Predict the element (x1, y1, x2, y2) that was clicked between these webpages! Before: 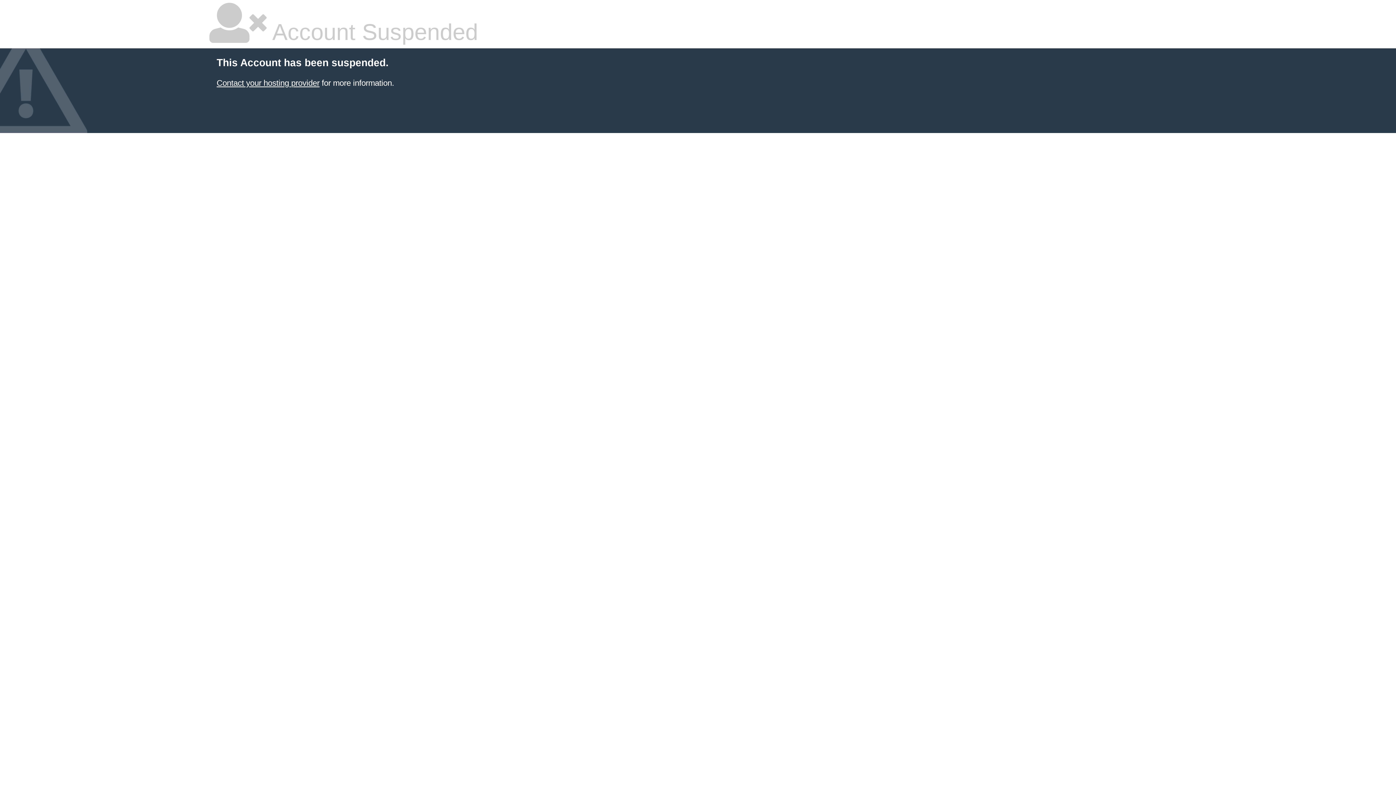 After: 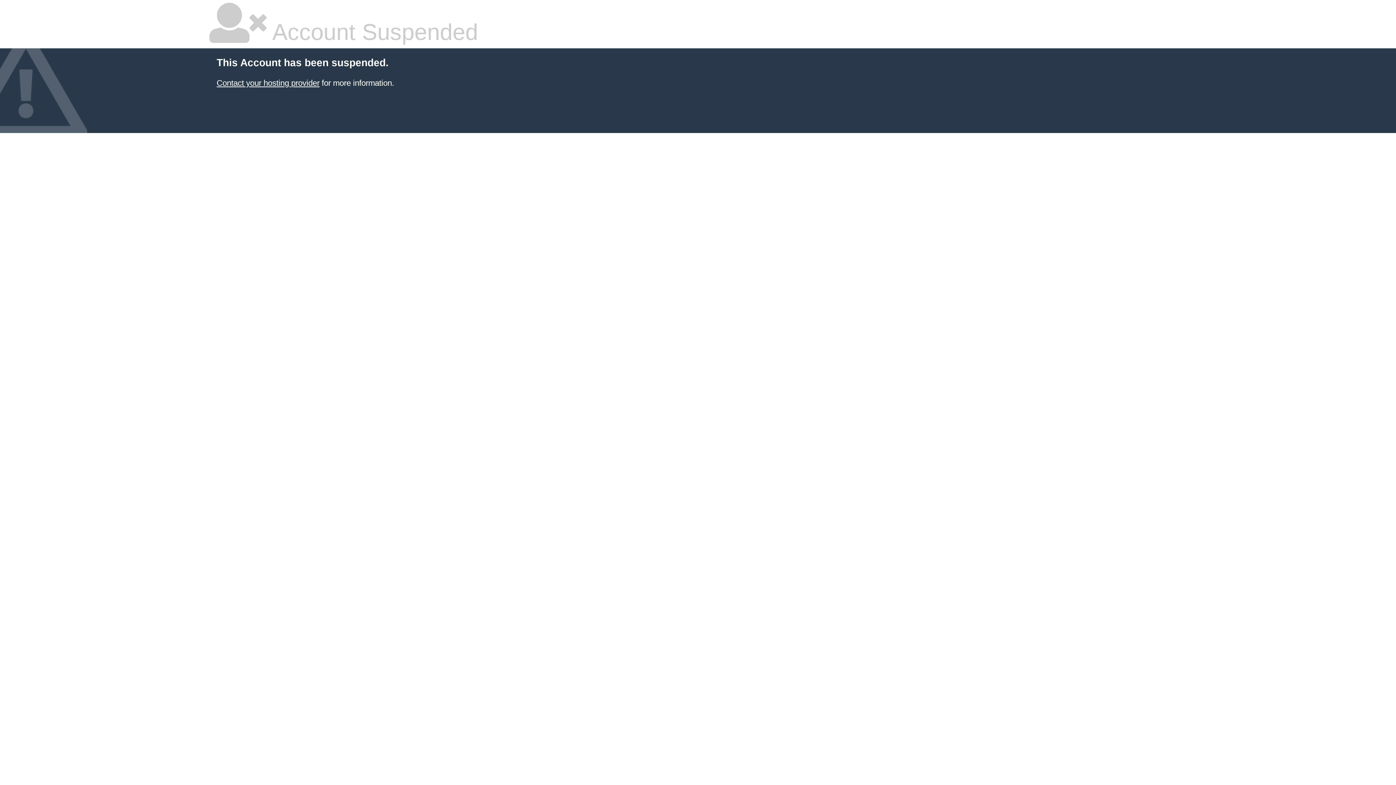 Action: bbox: (216, 78, 319, 87) label: Contact your hosting provider